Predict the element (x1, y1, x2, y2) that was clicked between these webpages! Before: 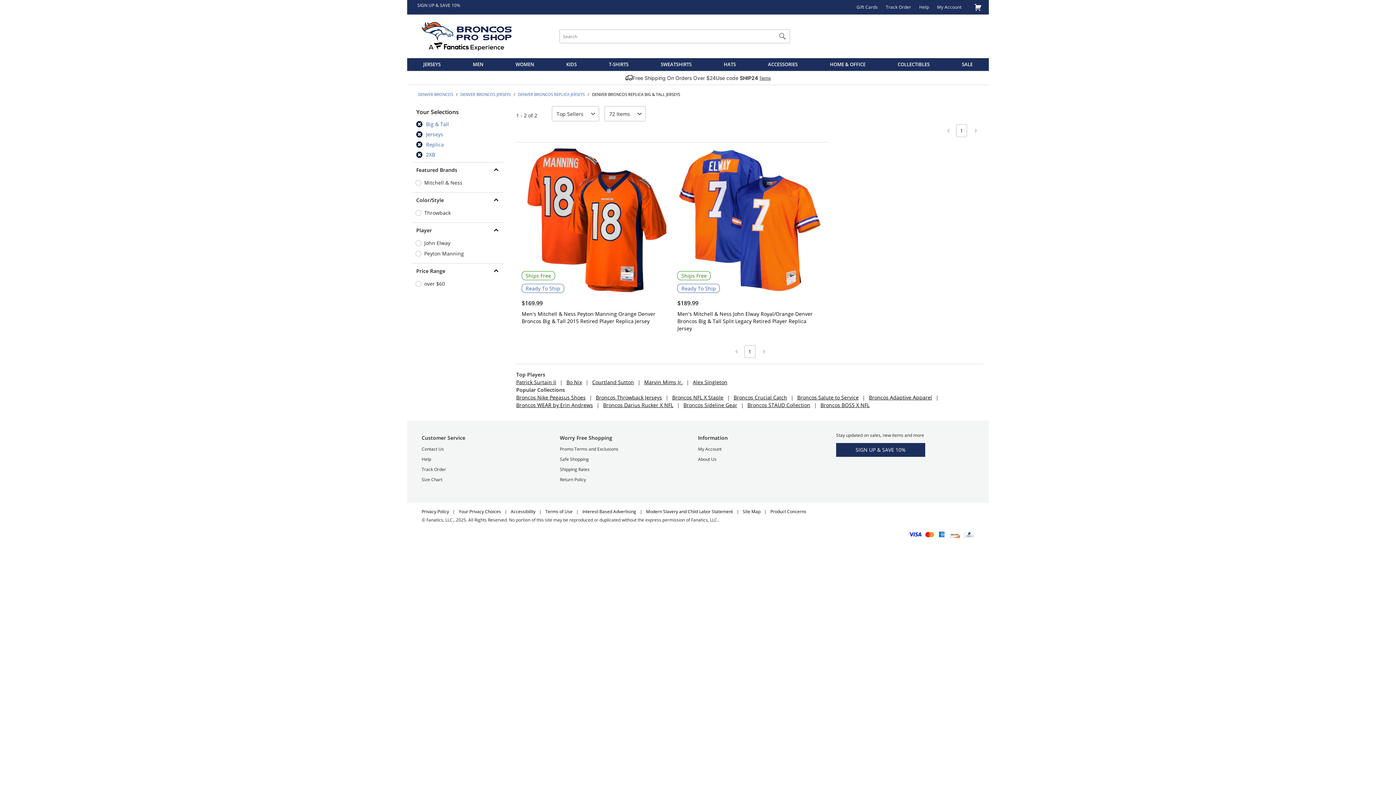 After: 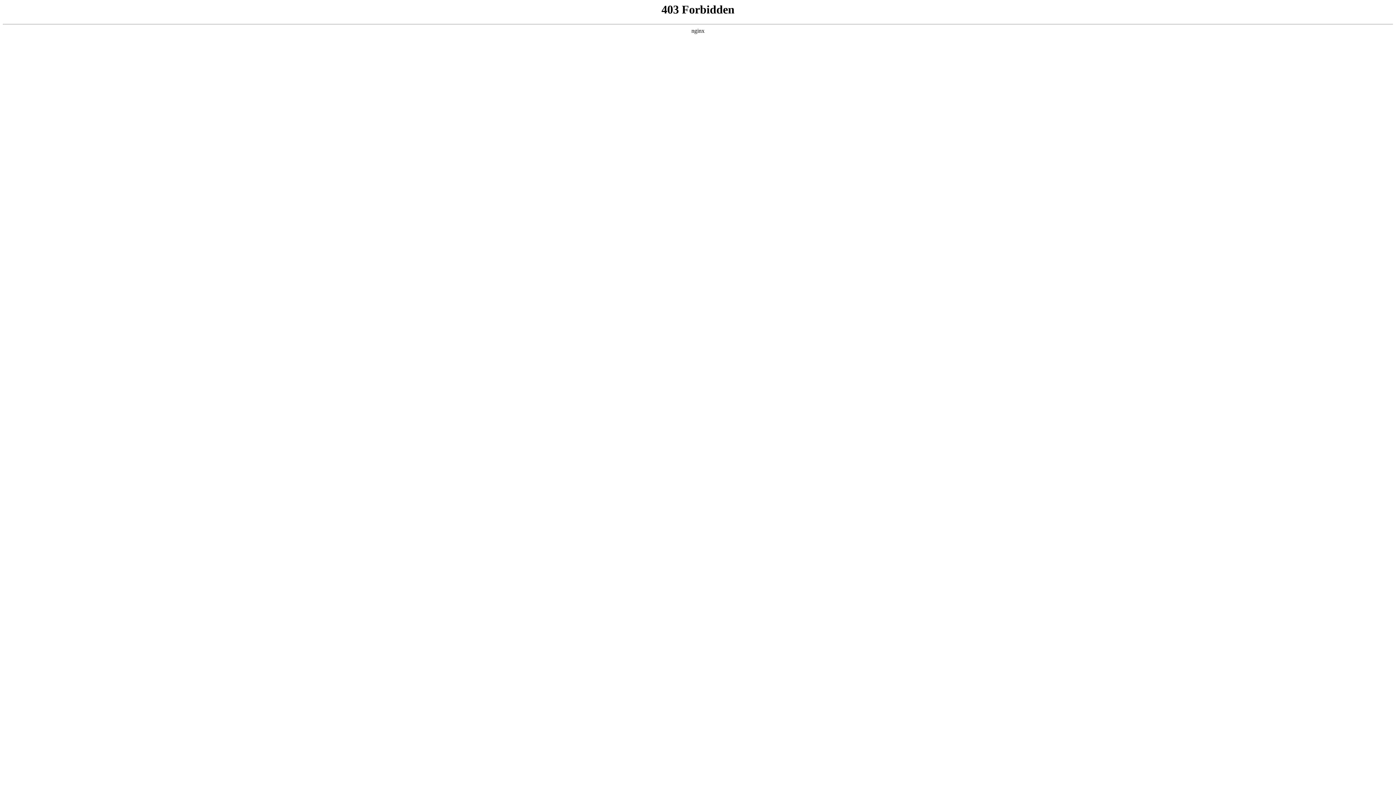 Action: label: Broncos BOSS X NFL bbox: (820, 401, 869, 408)